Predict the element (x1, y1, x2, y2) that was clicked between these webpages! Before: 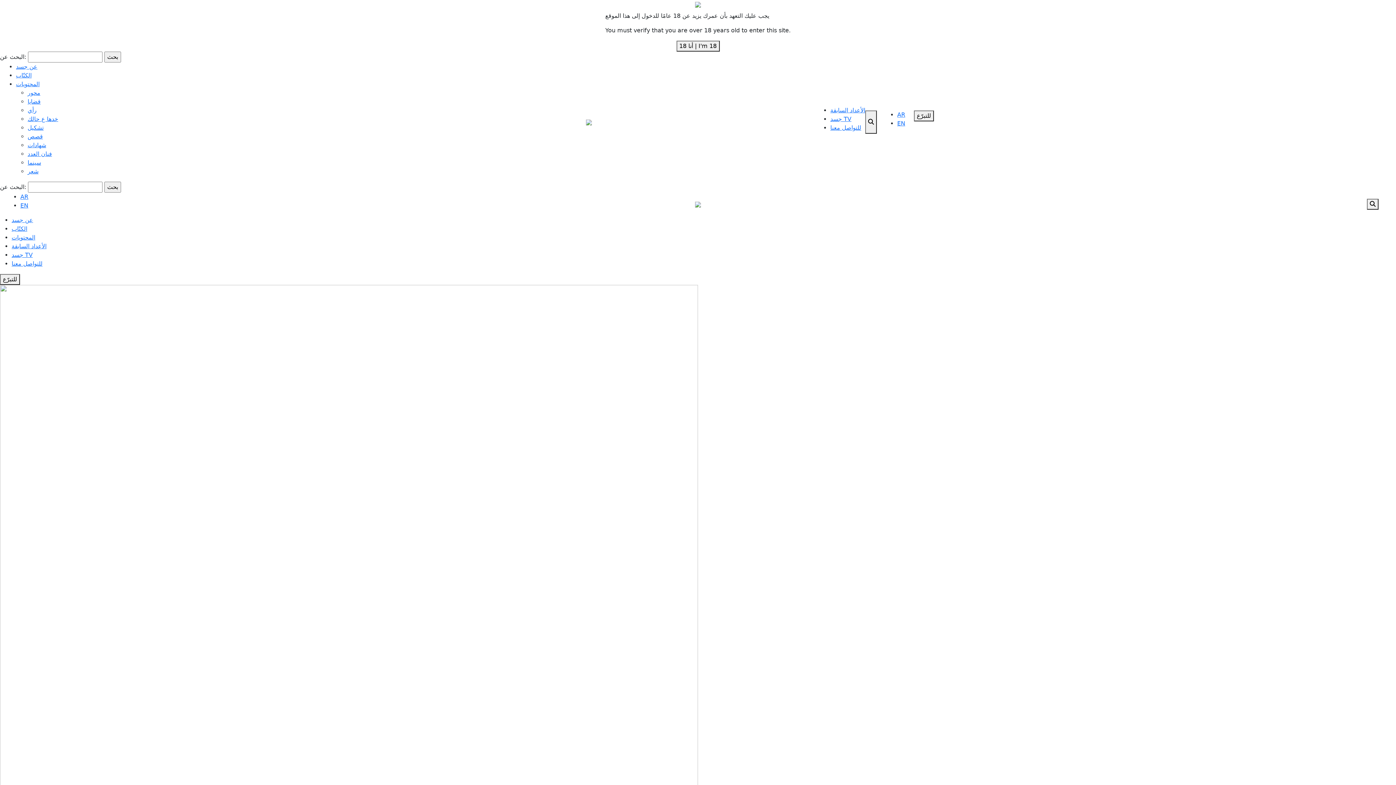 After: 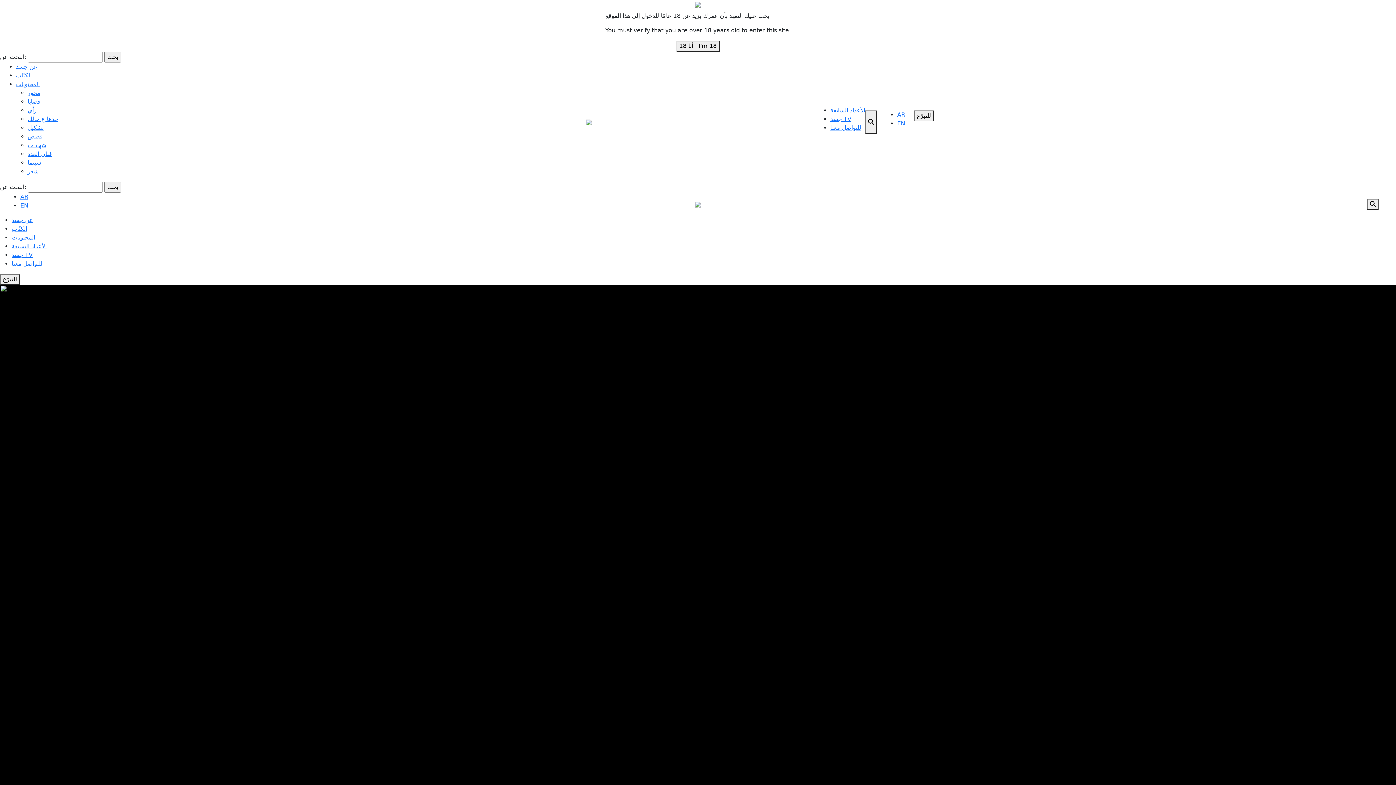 Action: bbox: (586, 118, 592, 125)